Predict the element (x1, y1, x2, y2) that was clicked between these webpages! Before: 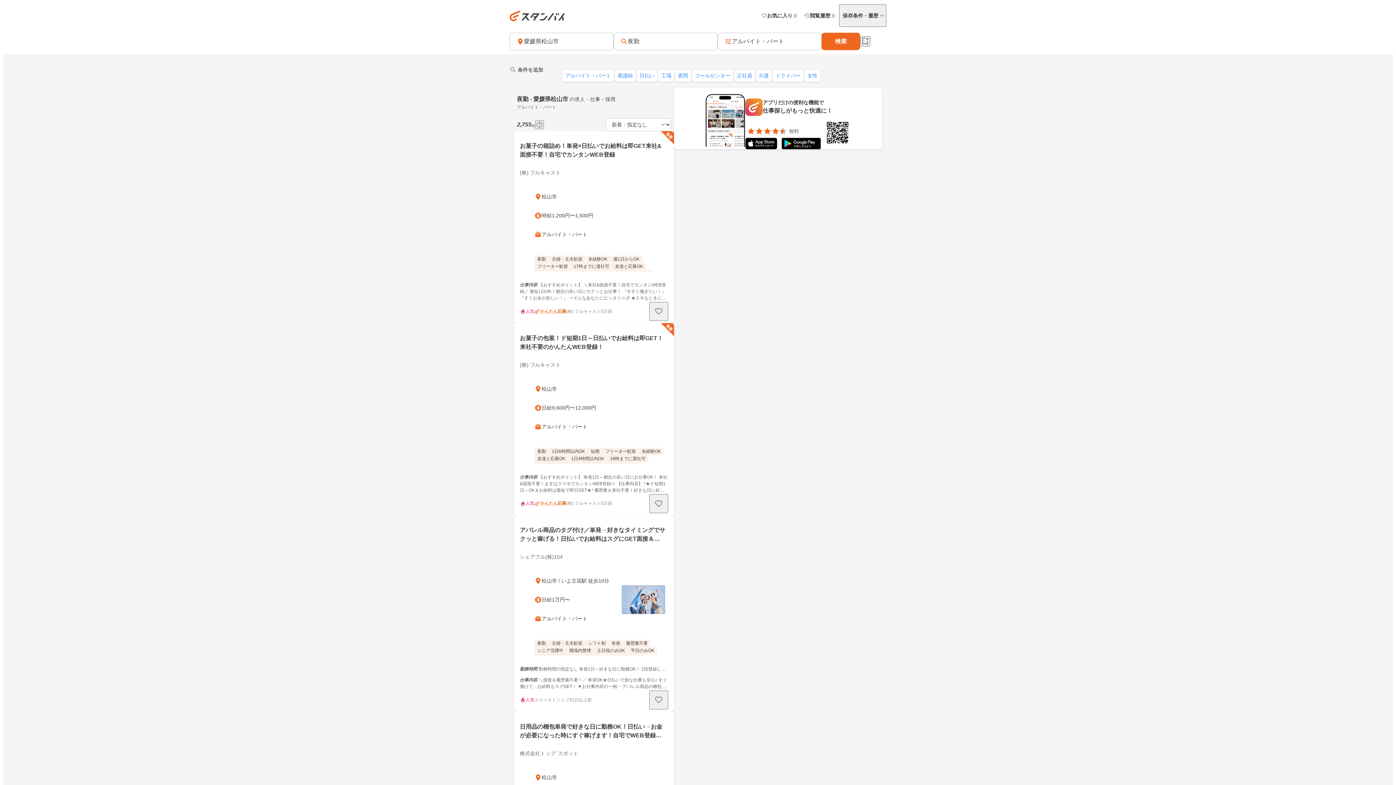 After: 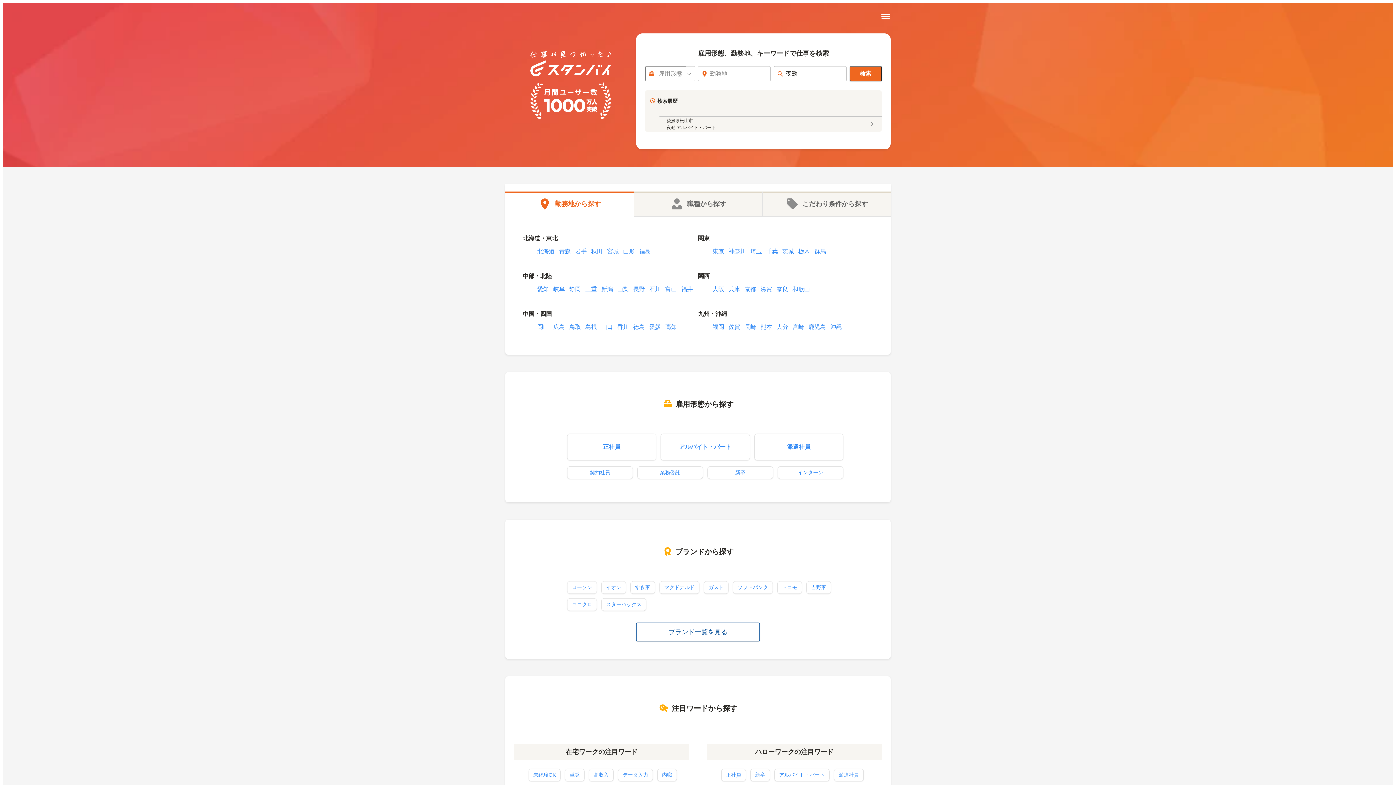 Action: bbox: (509, 10, 565, 21)